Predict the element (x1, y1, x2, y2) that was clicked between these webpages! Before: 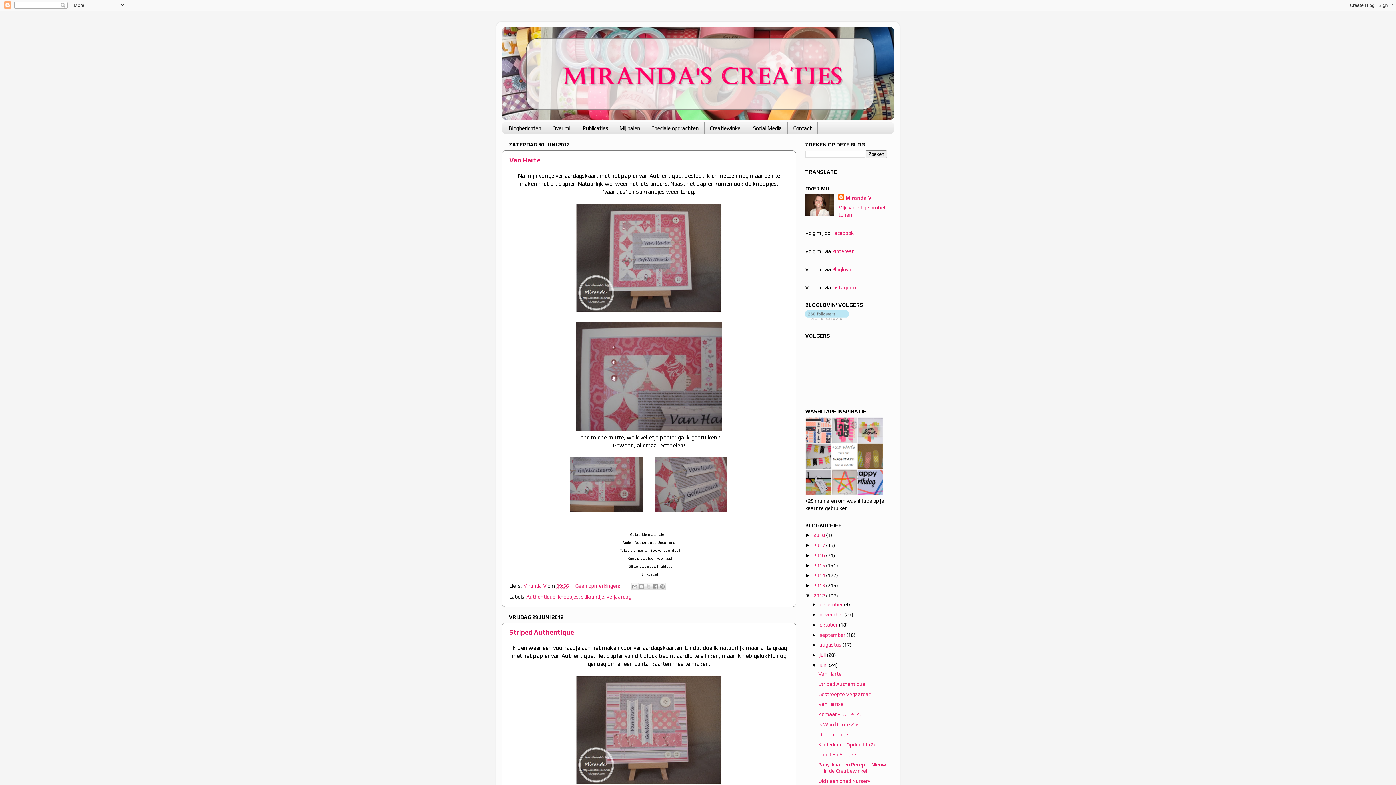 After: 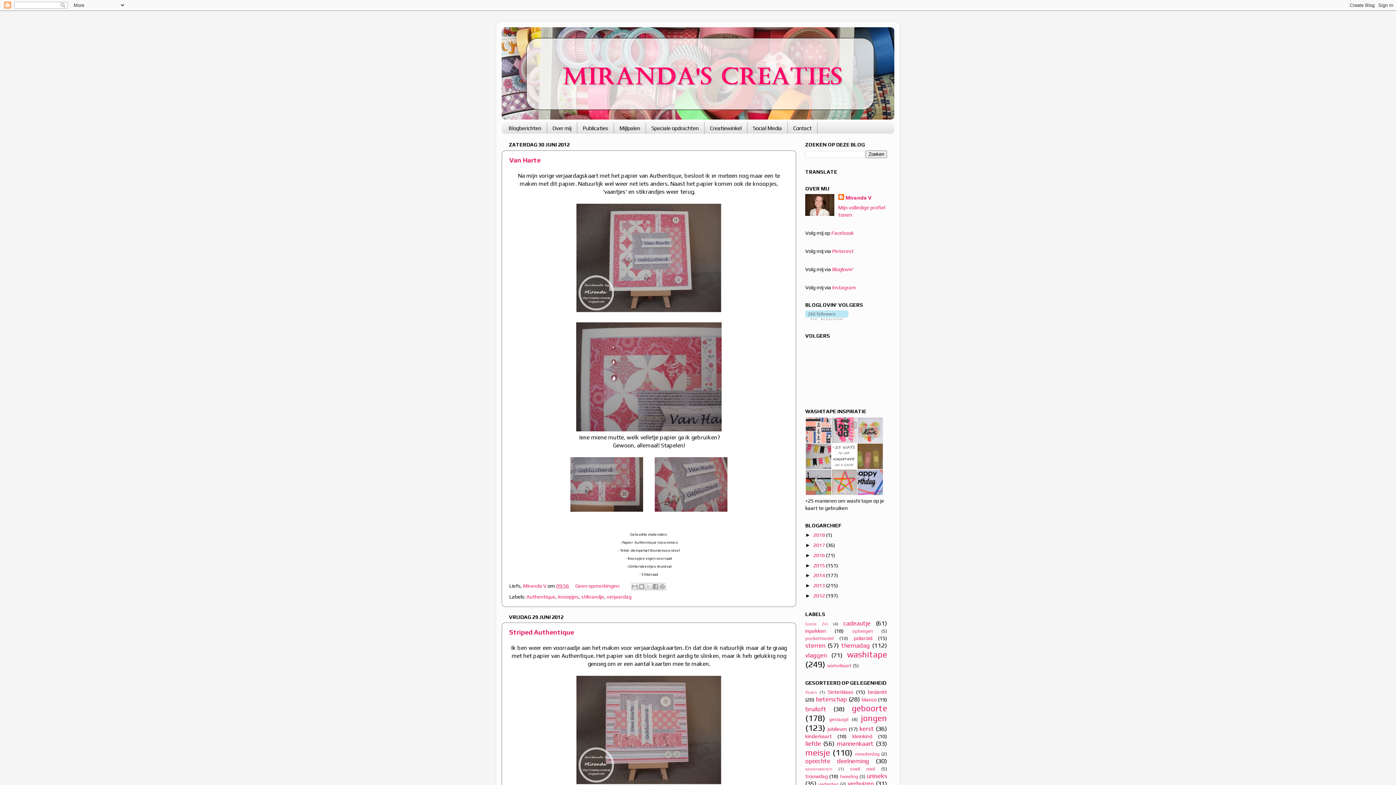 Action: bbox: (805, 593, 813, 598) label: ▼  